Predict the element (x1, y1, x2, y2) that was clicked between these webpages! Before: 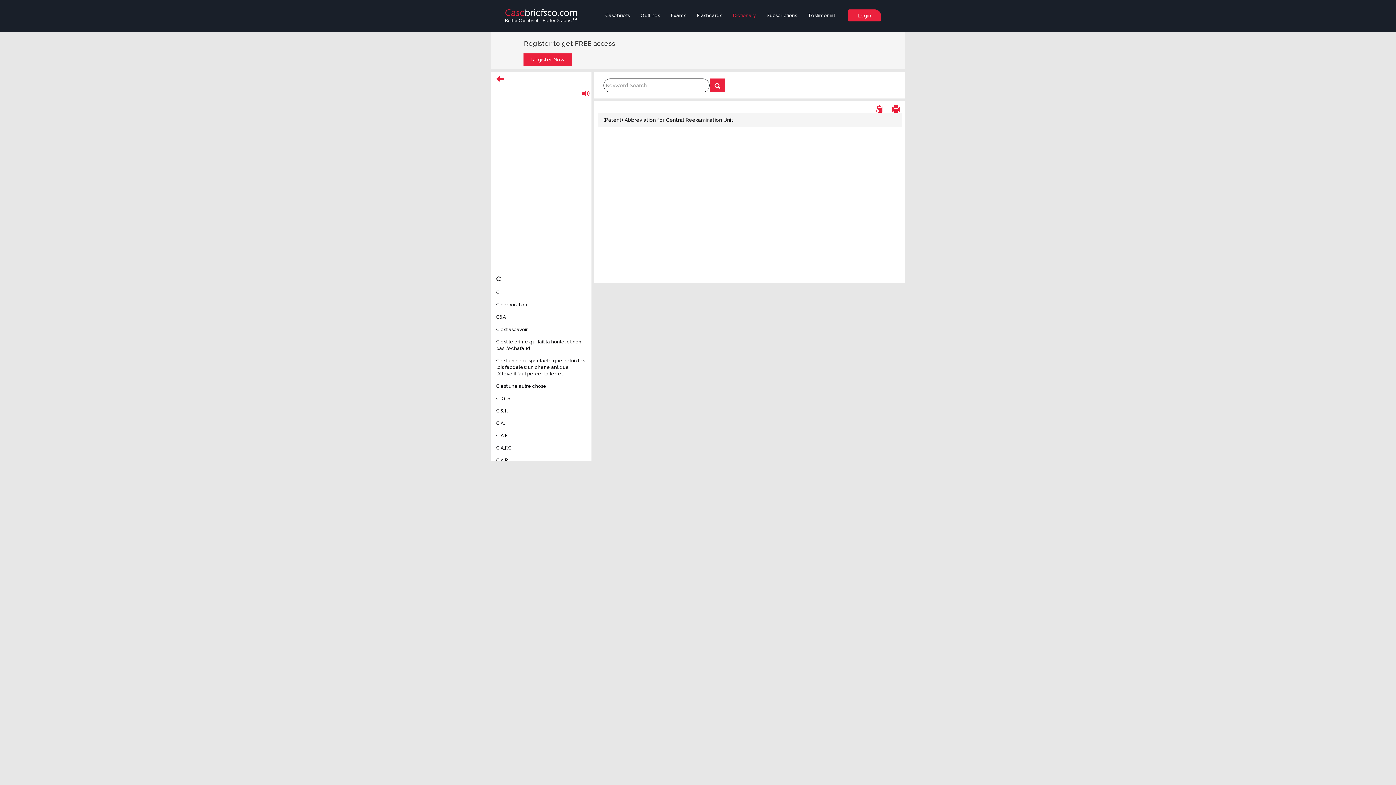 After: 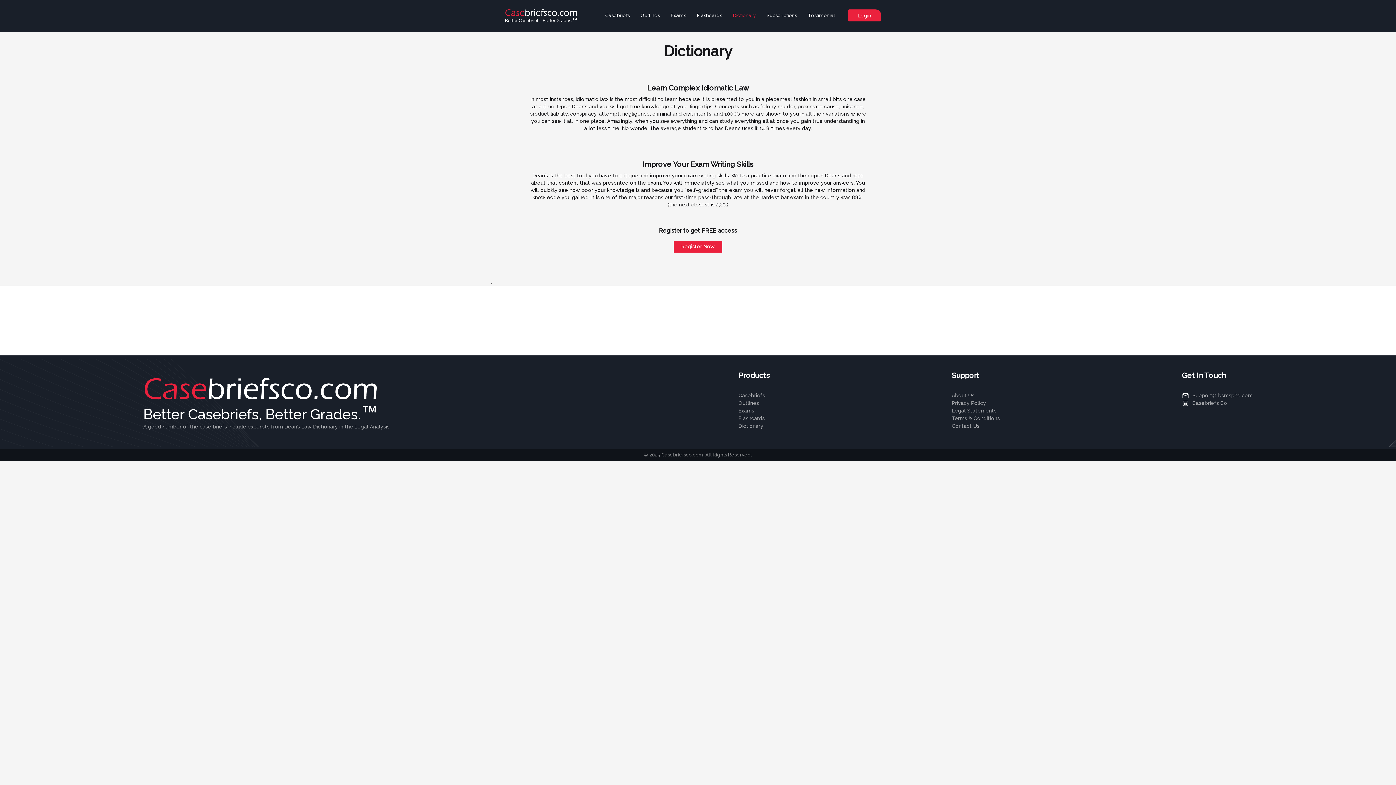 Action: bbox: (490, 75, 498, 81)